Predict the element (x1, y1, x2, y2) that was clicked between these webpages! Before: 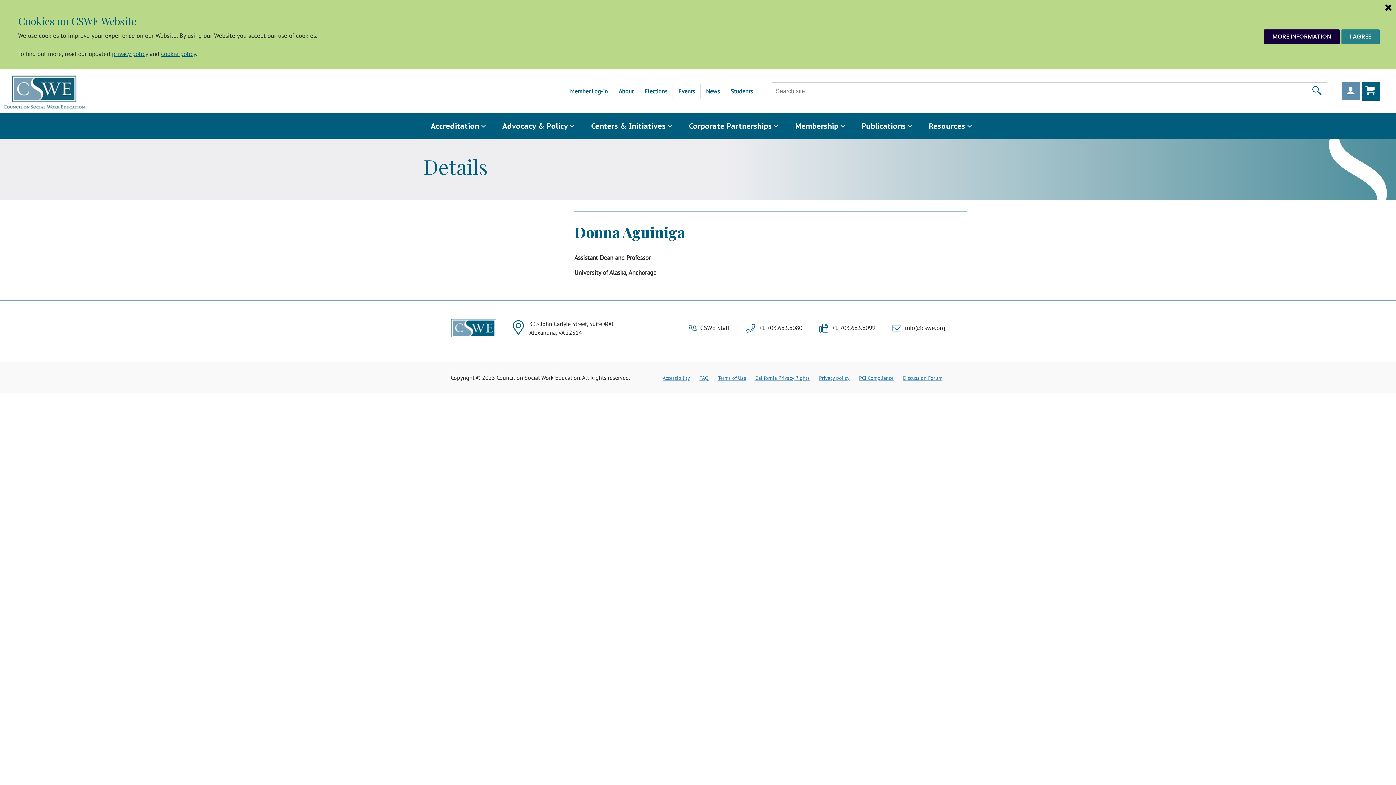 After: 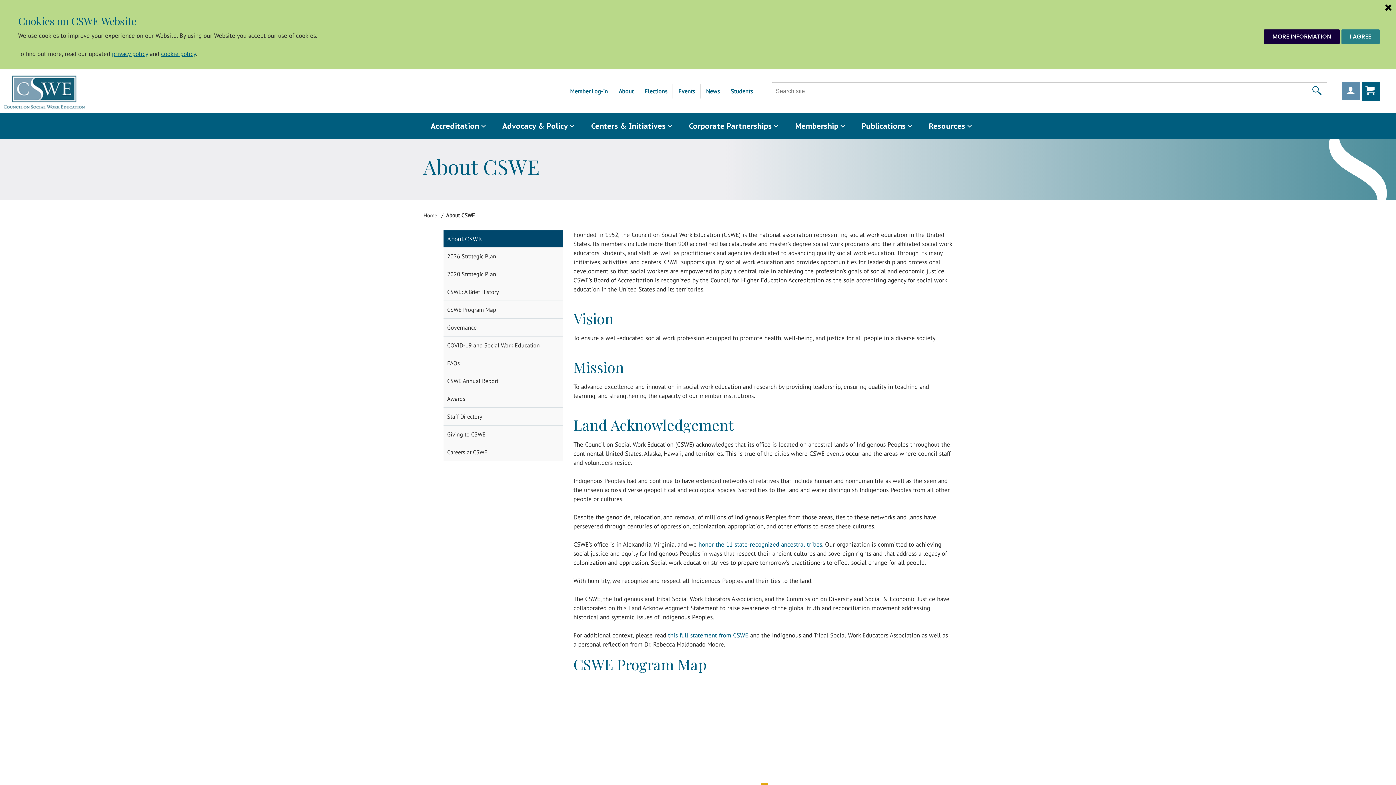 Action: bbox: (617, 87, 635, 94) label: About